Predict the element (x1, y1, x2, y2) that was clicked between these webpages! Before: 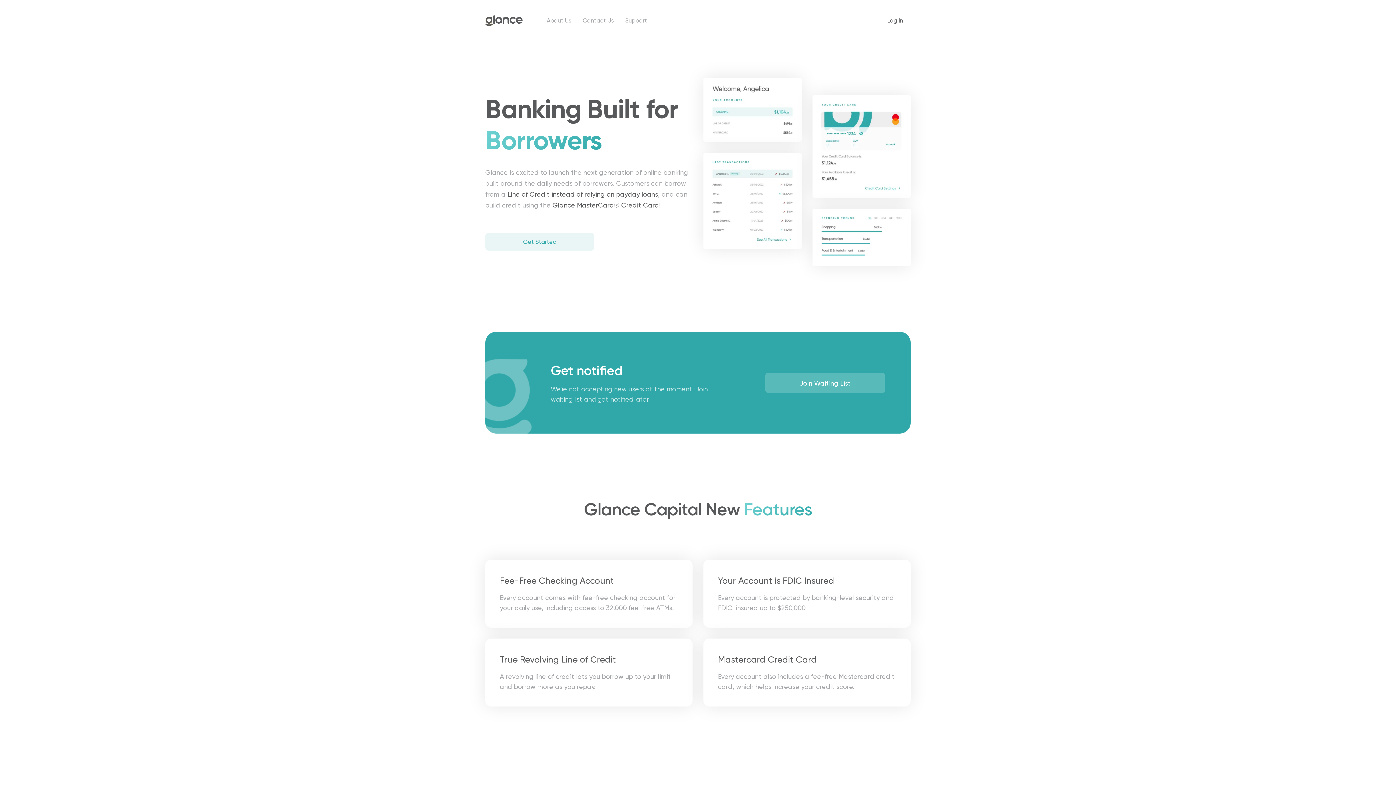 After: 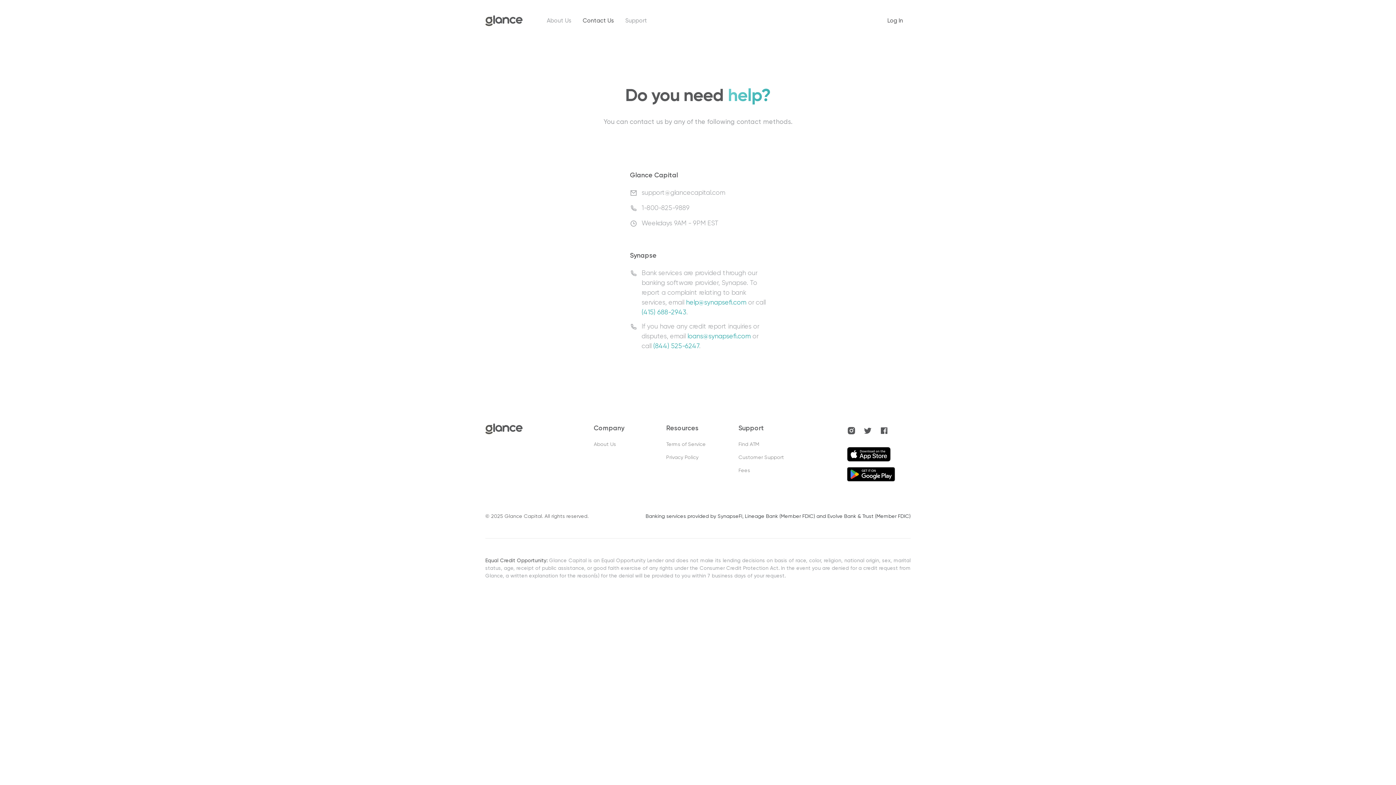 Action: bbox: (577, 13, 619, 28) label: Contact Us